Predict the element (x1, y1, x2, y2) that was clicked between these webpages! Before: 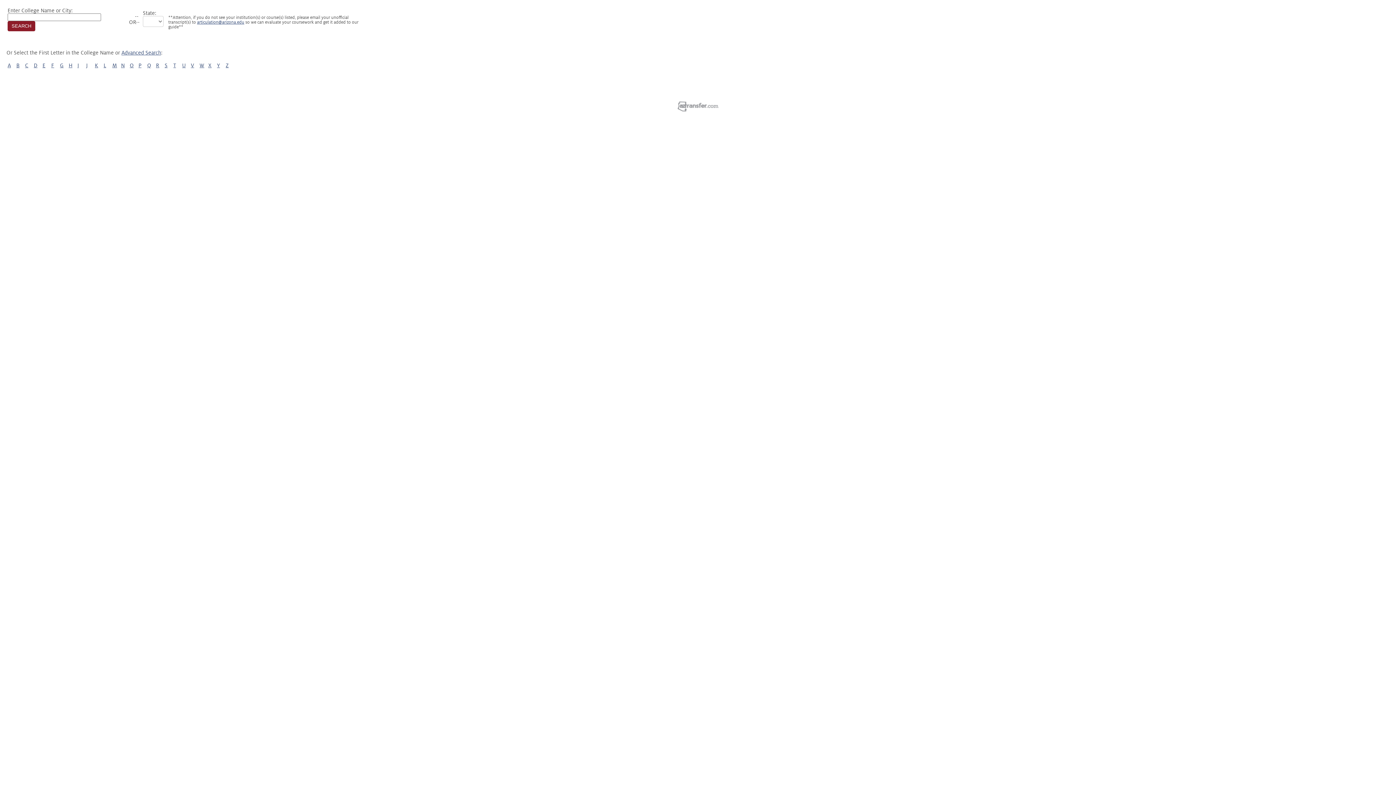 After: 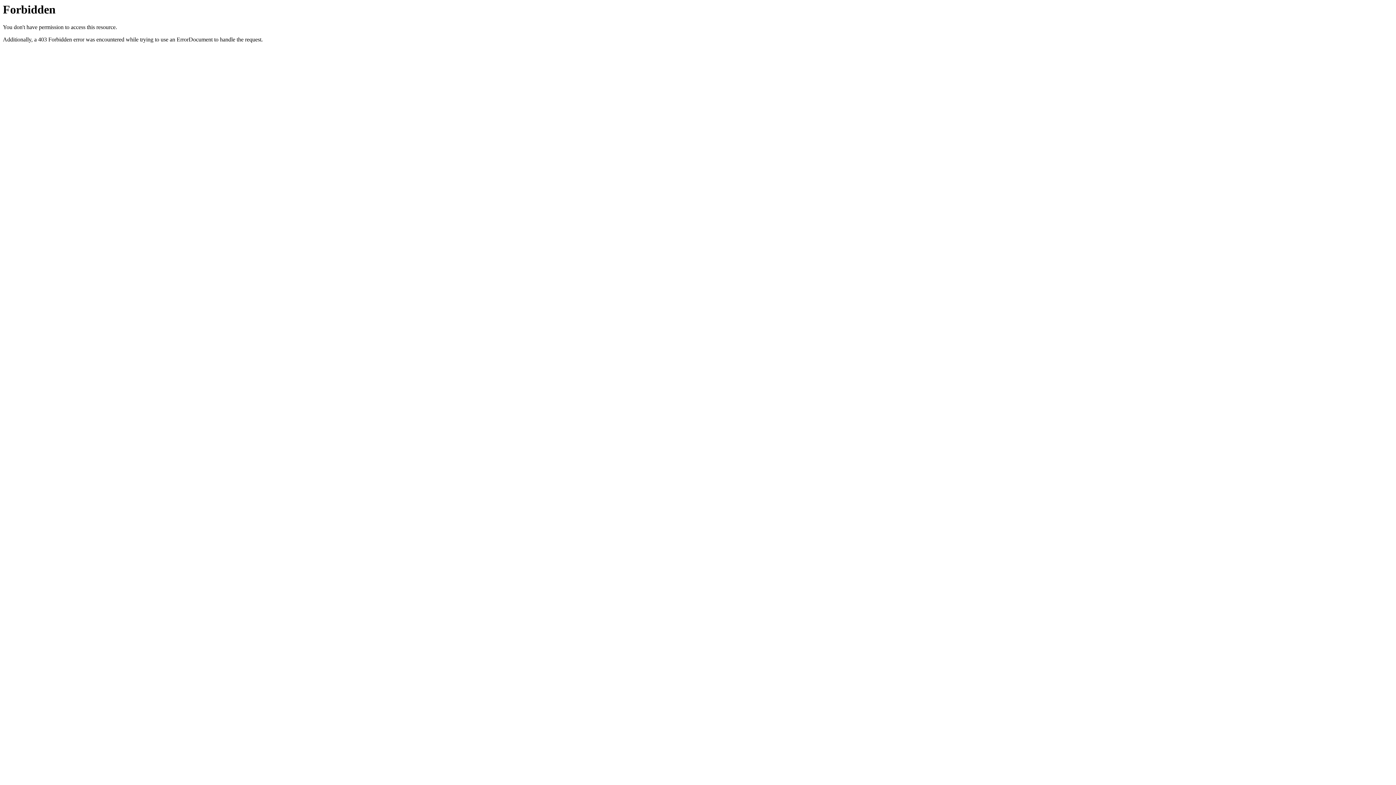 Action: bbox: (677, 106, 718, 112)